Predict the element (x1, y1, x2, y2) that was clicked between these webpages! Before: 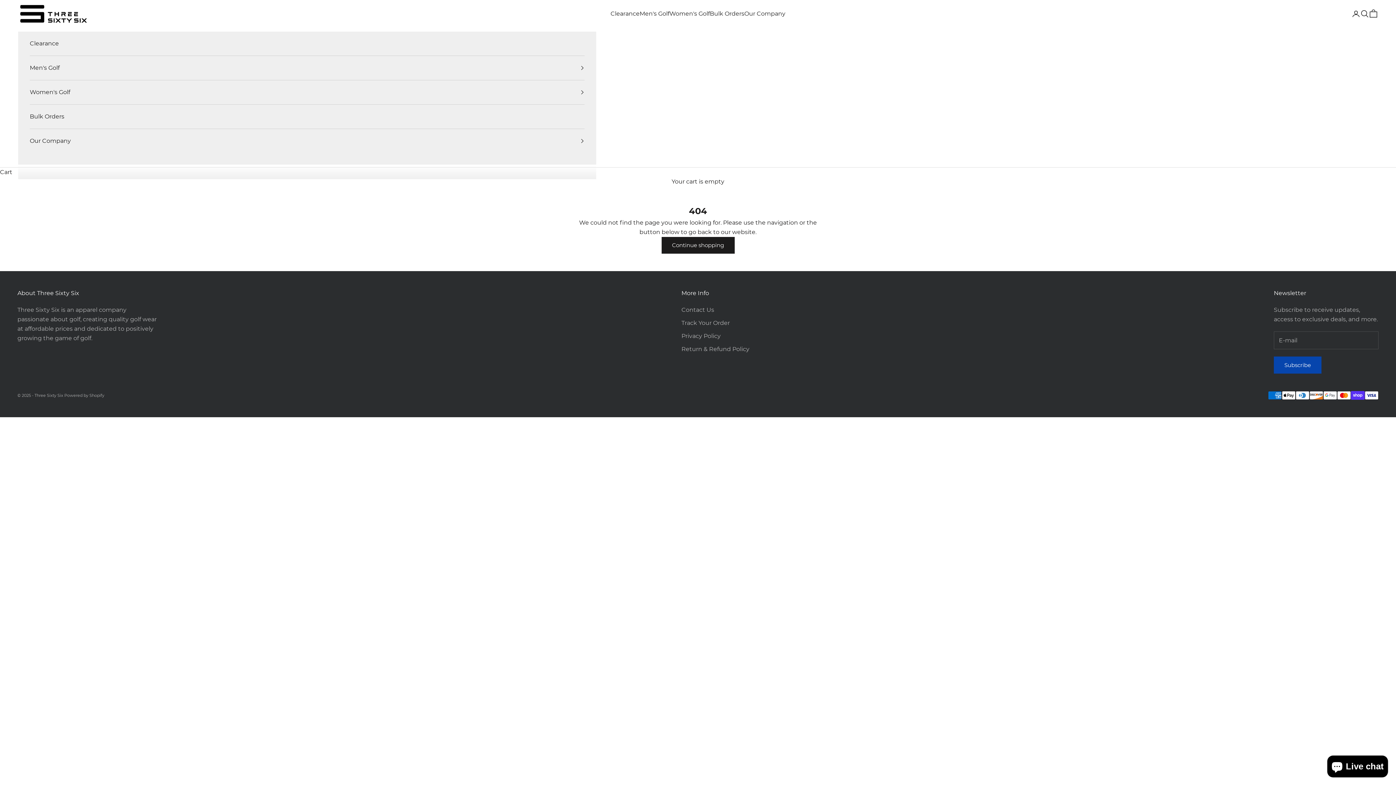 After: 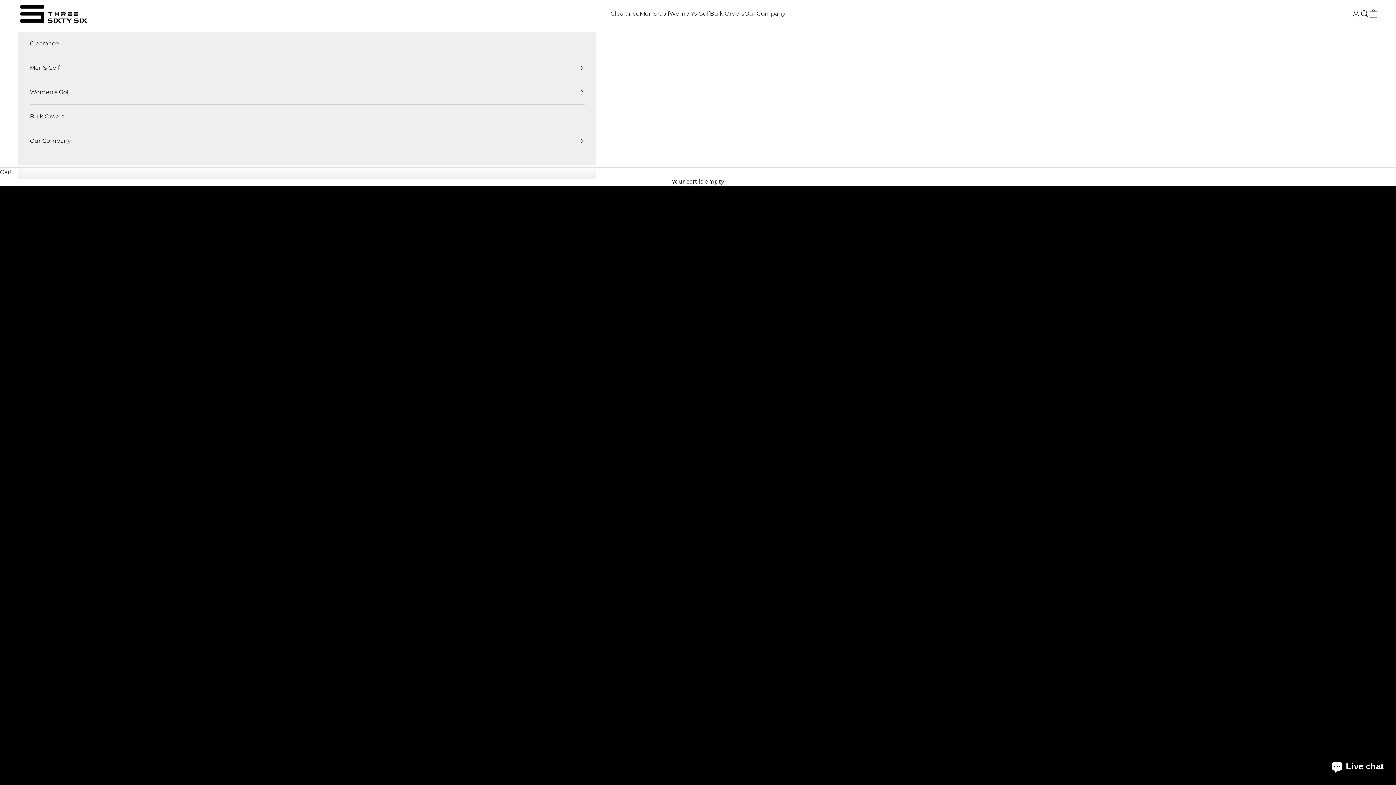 Action: bbox: (29, 104, 584, 128) label: Bulk Orders